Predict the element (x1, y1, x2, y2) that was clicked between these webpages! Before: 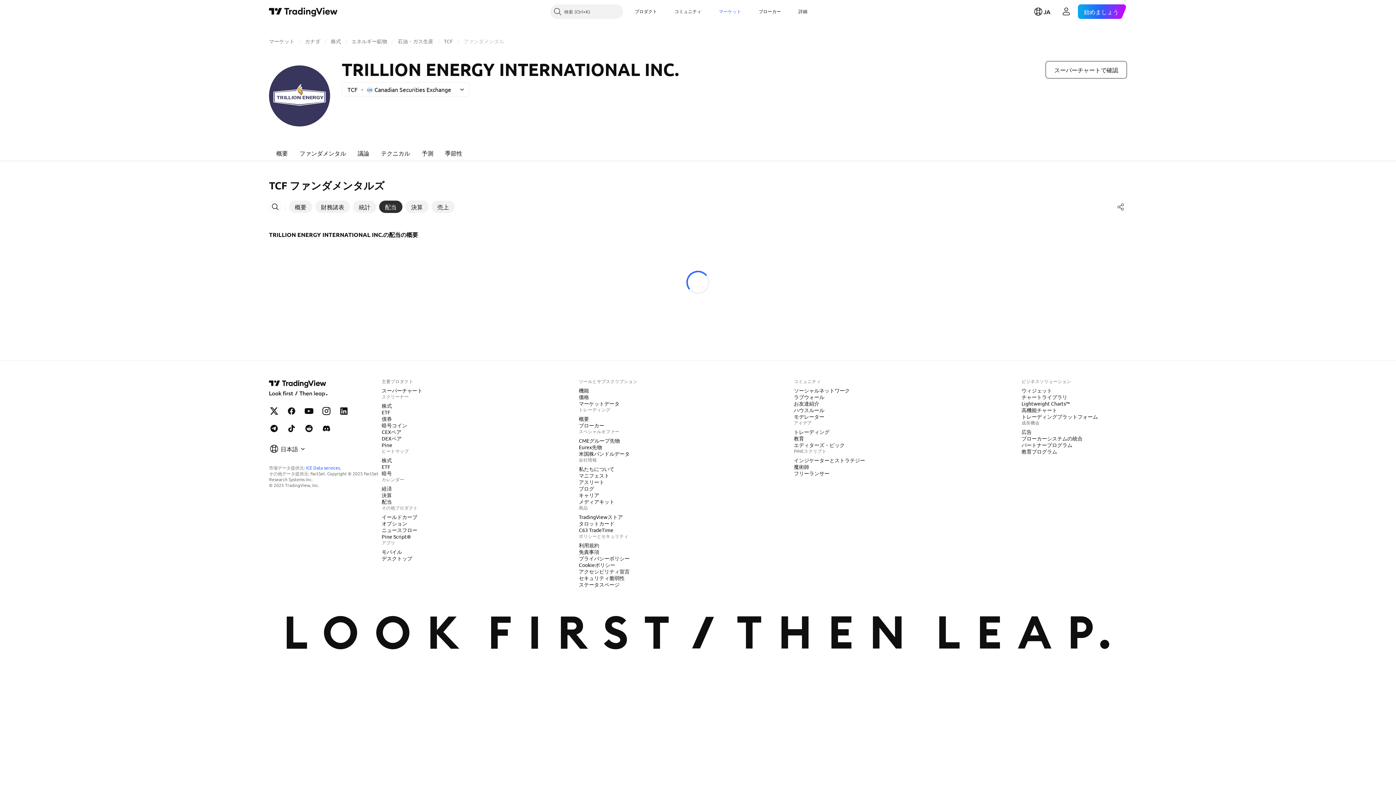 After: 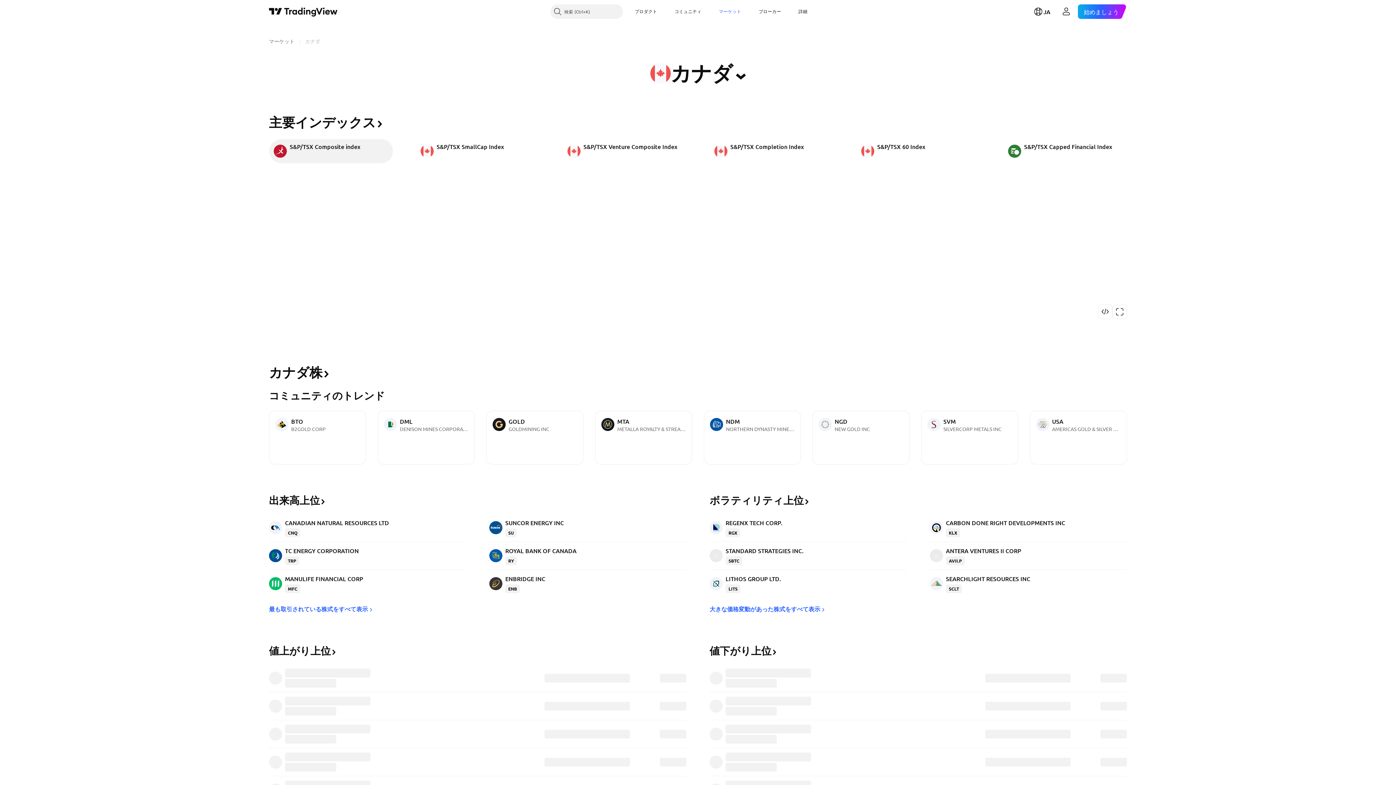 Action: bbox: (305, 37, 320, 44) label: カナダ